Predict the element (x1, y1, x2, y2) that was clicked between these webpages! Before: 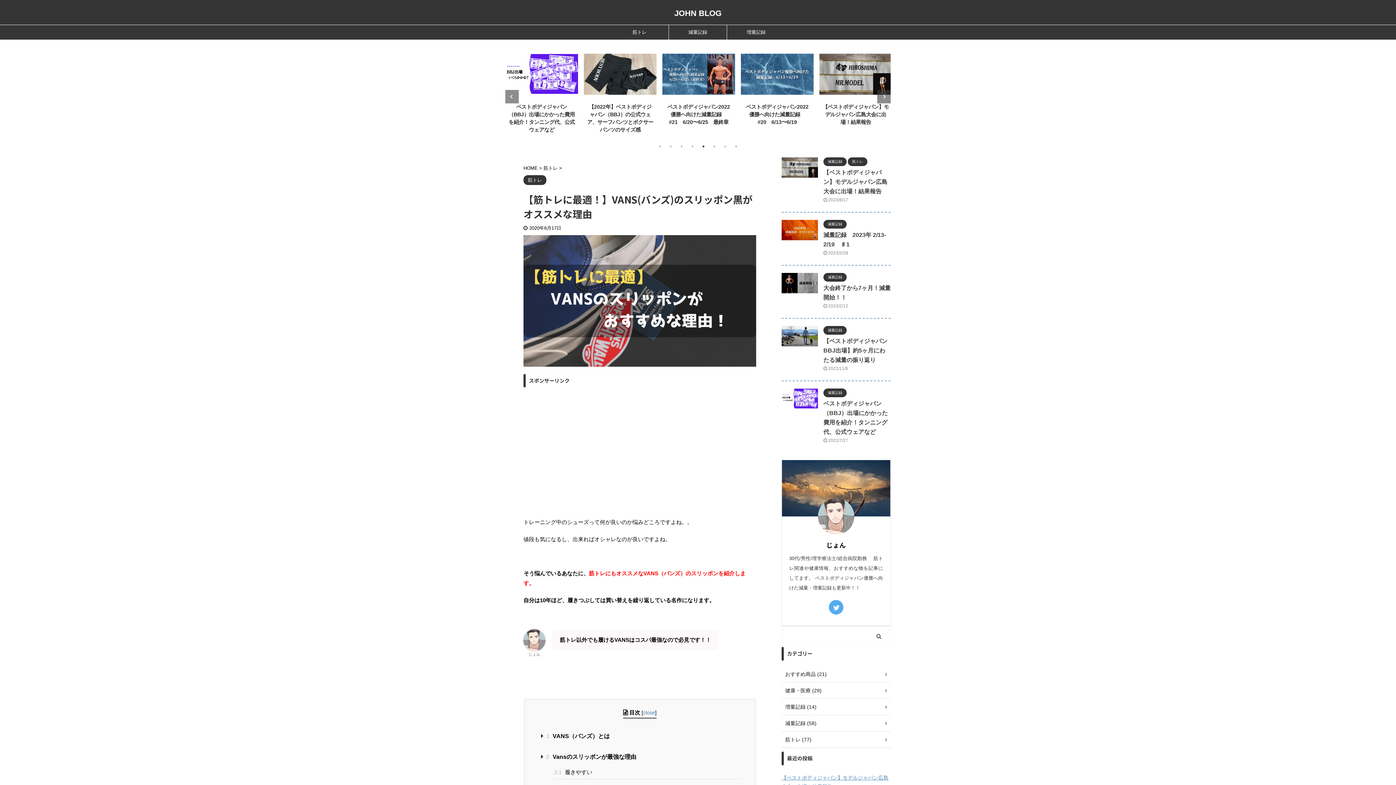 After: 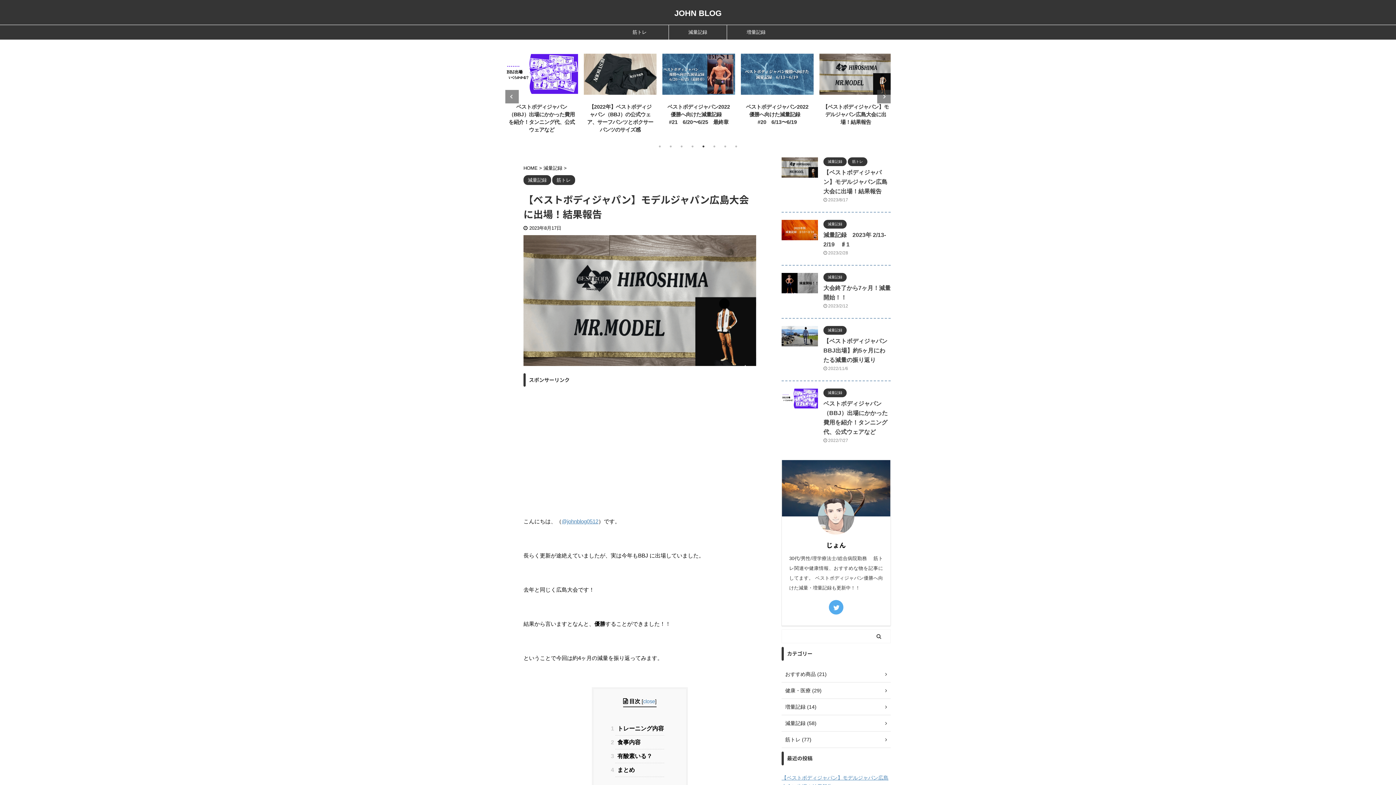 Action: bbox: (781, 771, 890, 792) label: 【ベストボディジャパン】モデルジャパン広島大会に出場！結果報告